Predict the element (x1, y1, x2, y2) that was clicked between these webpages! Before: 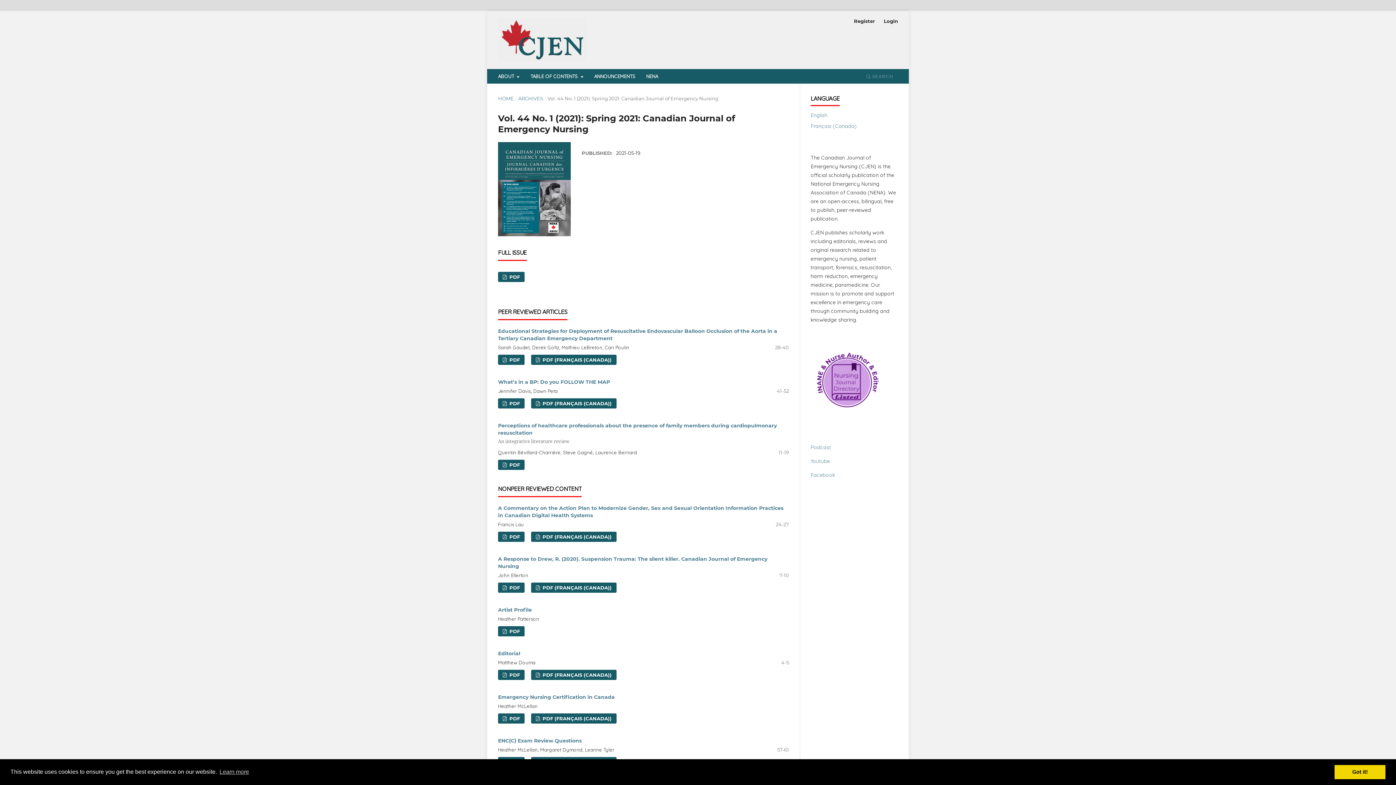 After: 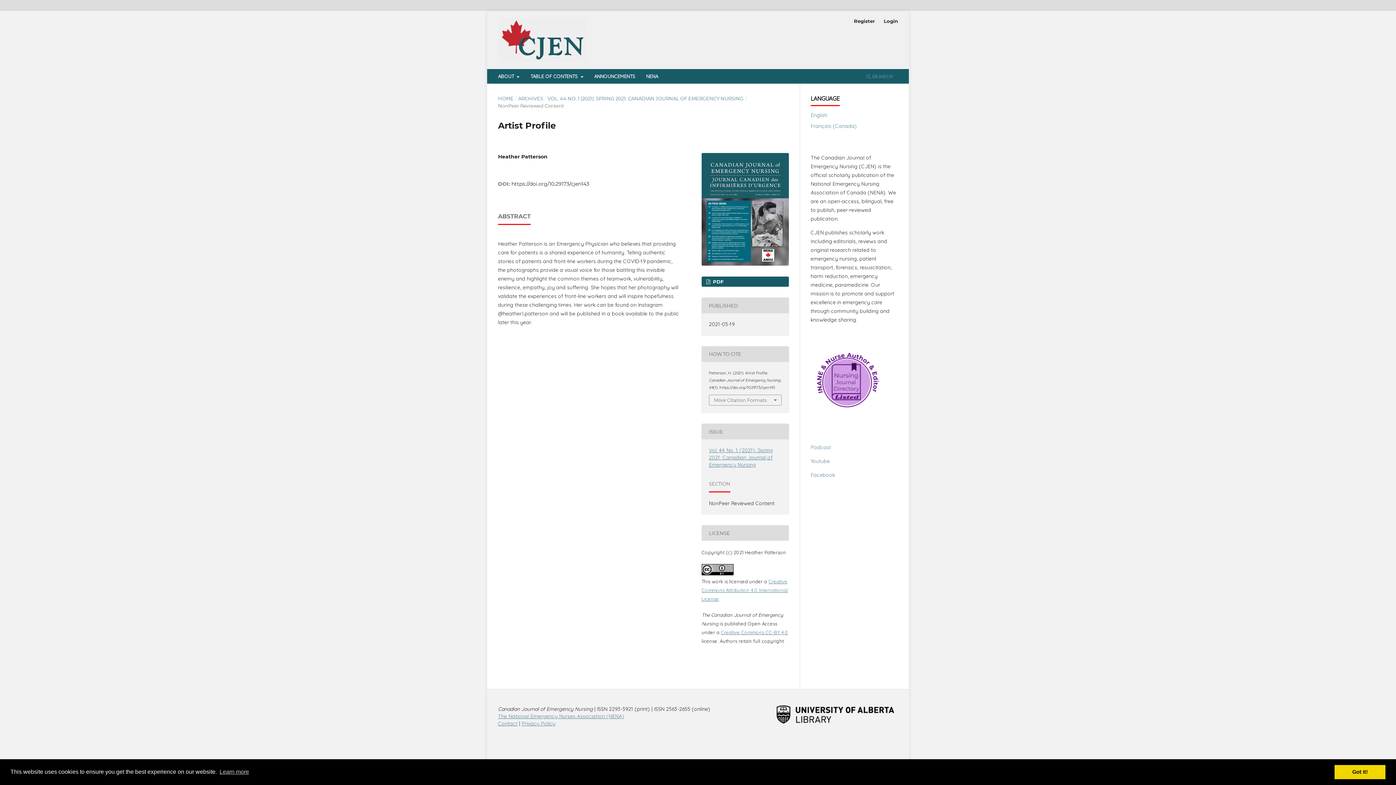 Action: label: Artist Profile bbox: (498, 607, 532, 613)